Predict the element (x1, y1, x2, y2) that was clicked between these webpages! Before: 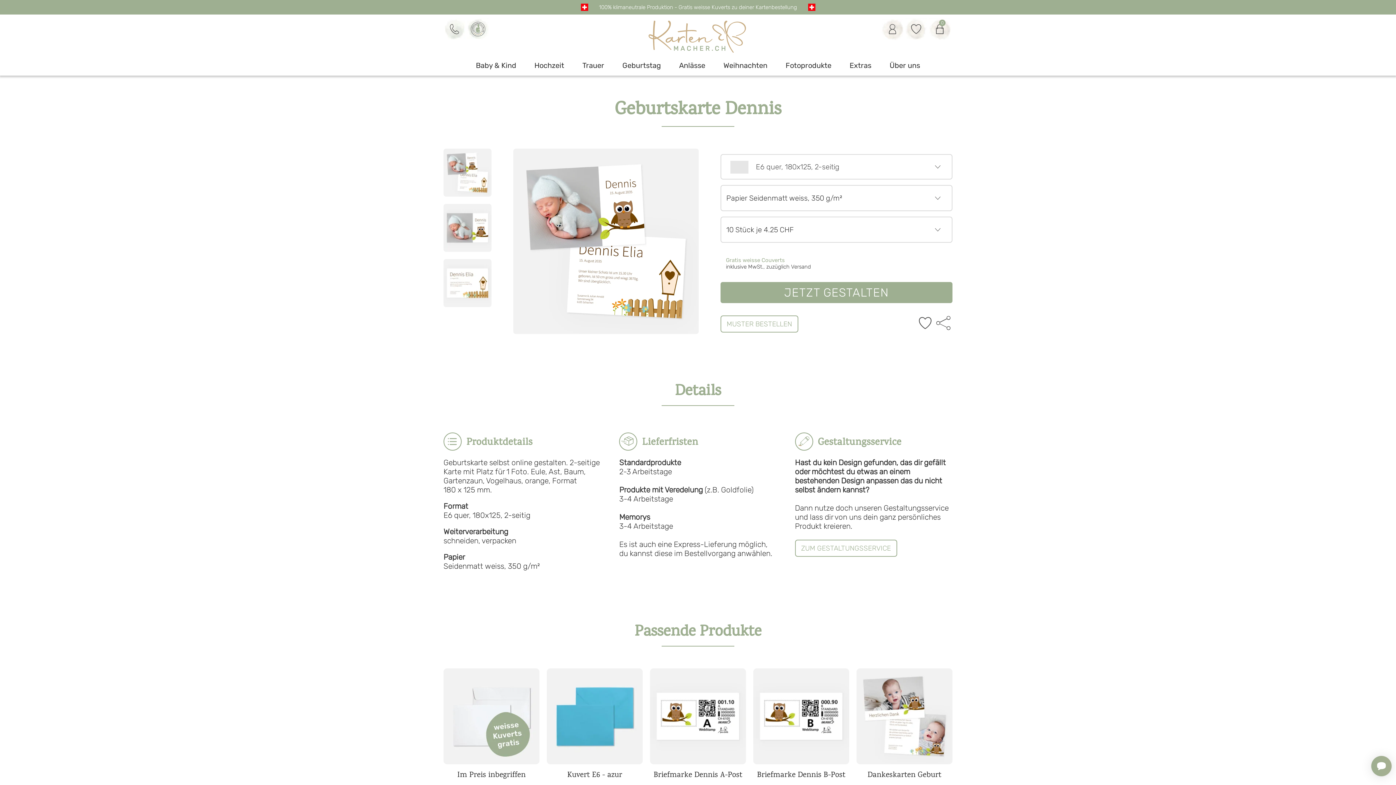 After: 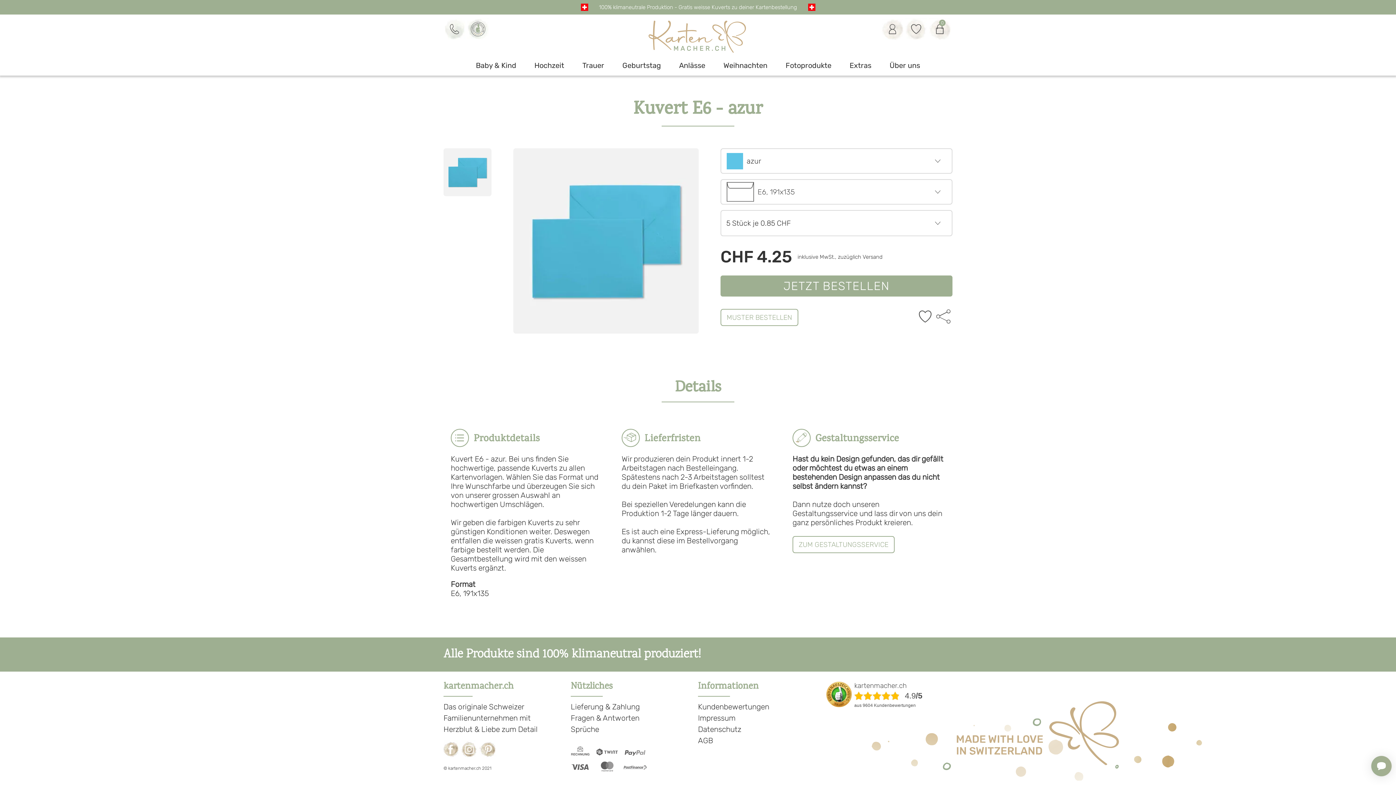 Action: label: Kuvert E6 - azur bbox: (546, 668, 642, 785)